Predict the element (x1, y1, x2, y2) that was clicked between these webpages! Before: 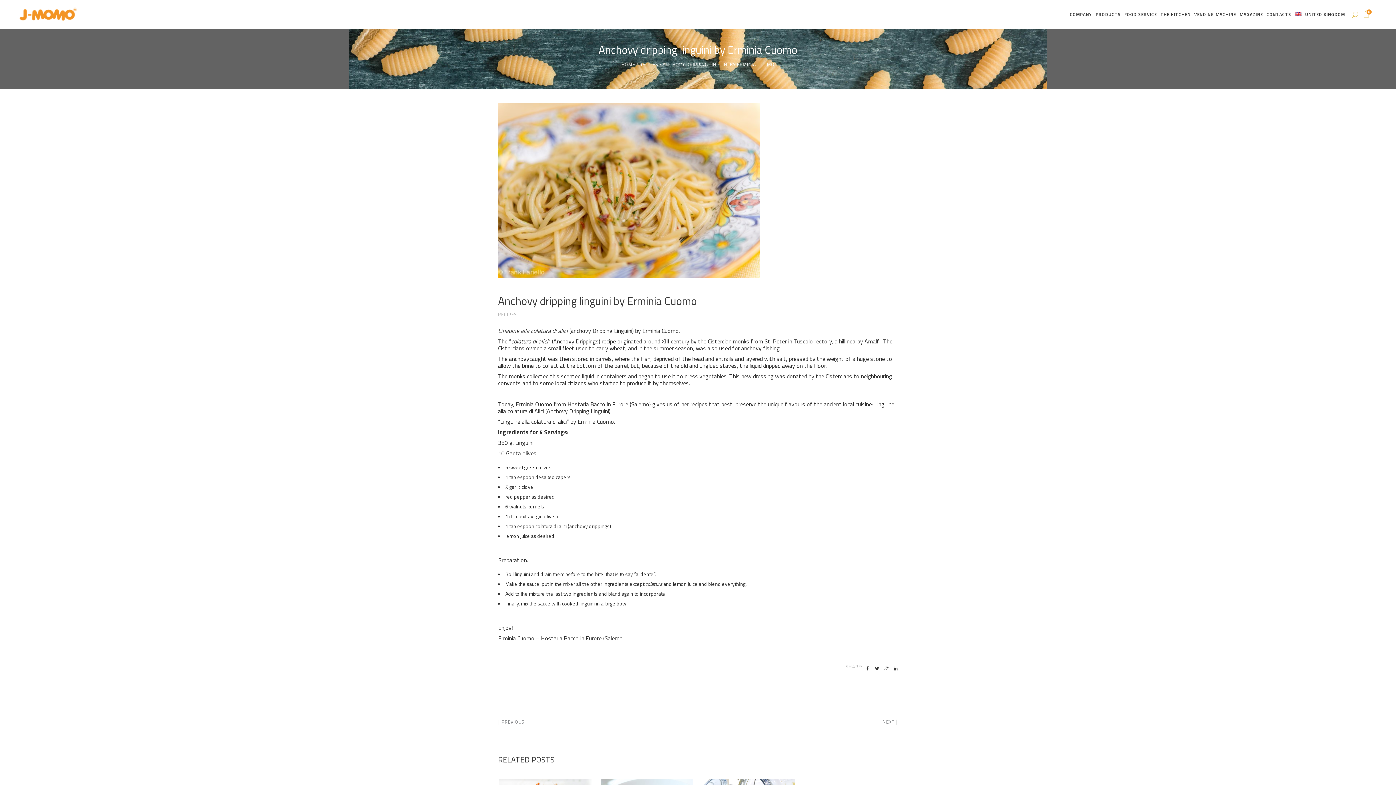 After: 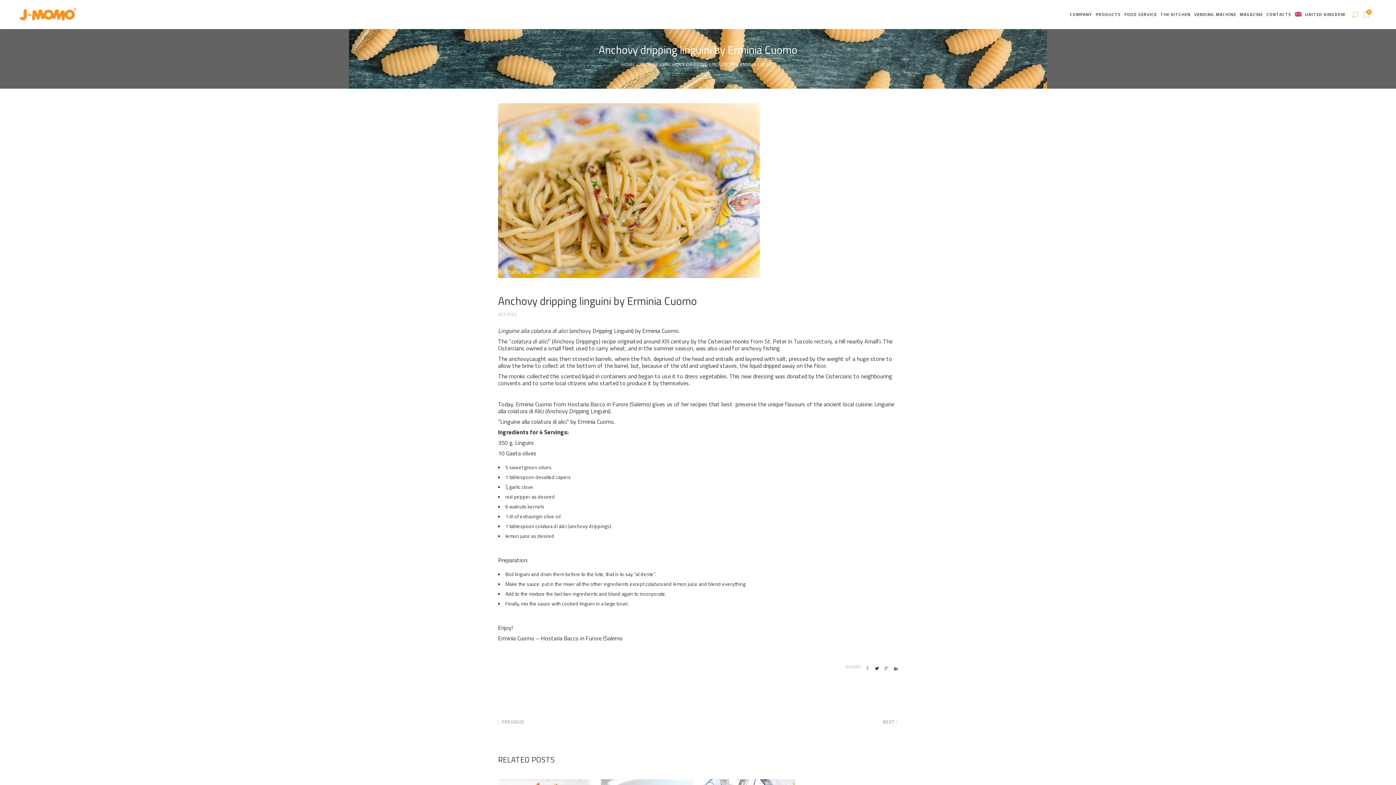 Action: bbox: (865, 666, 869, 672)